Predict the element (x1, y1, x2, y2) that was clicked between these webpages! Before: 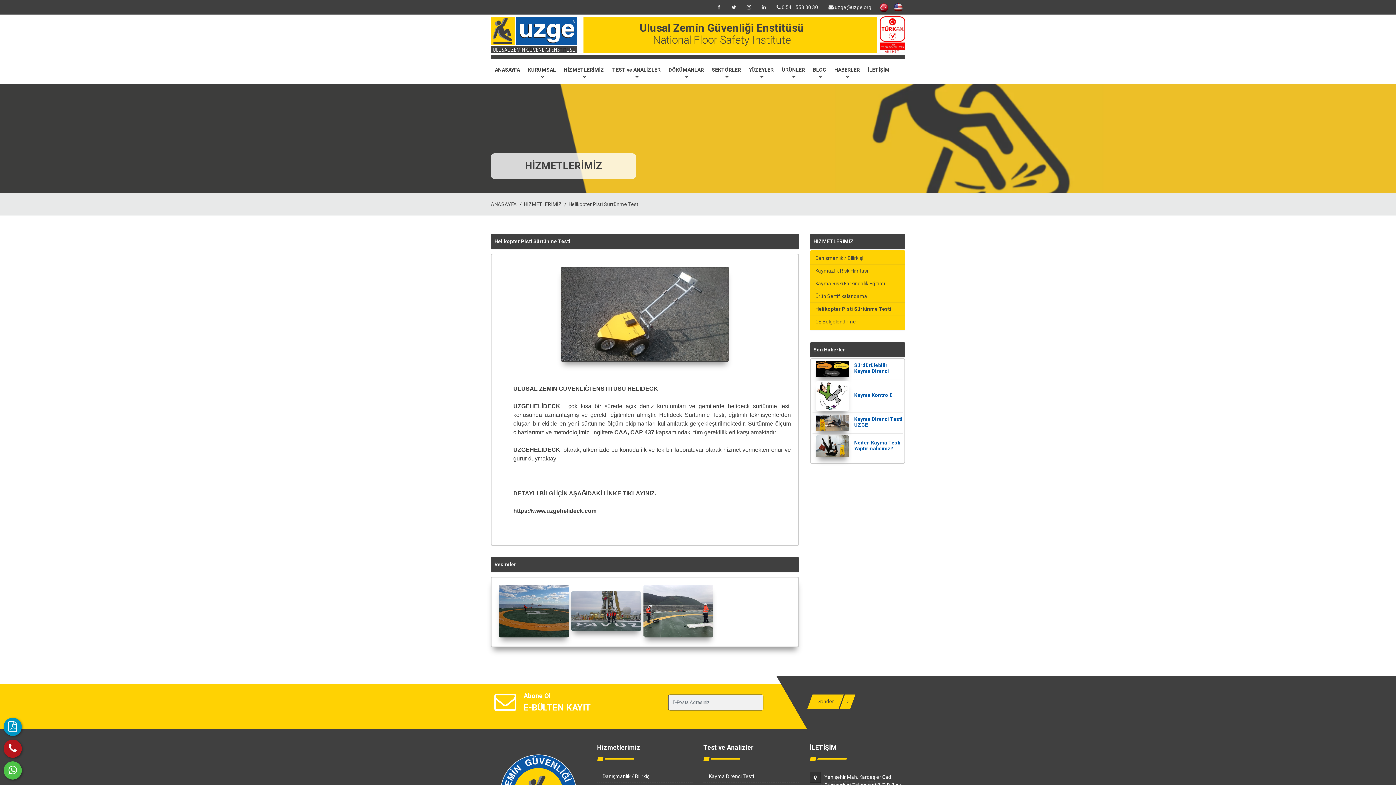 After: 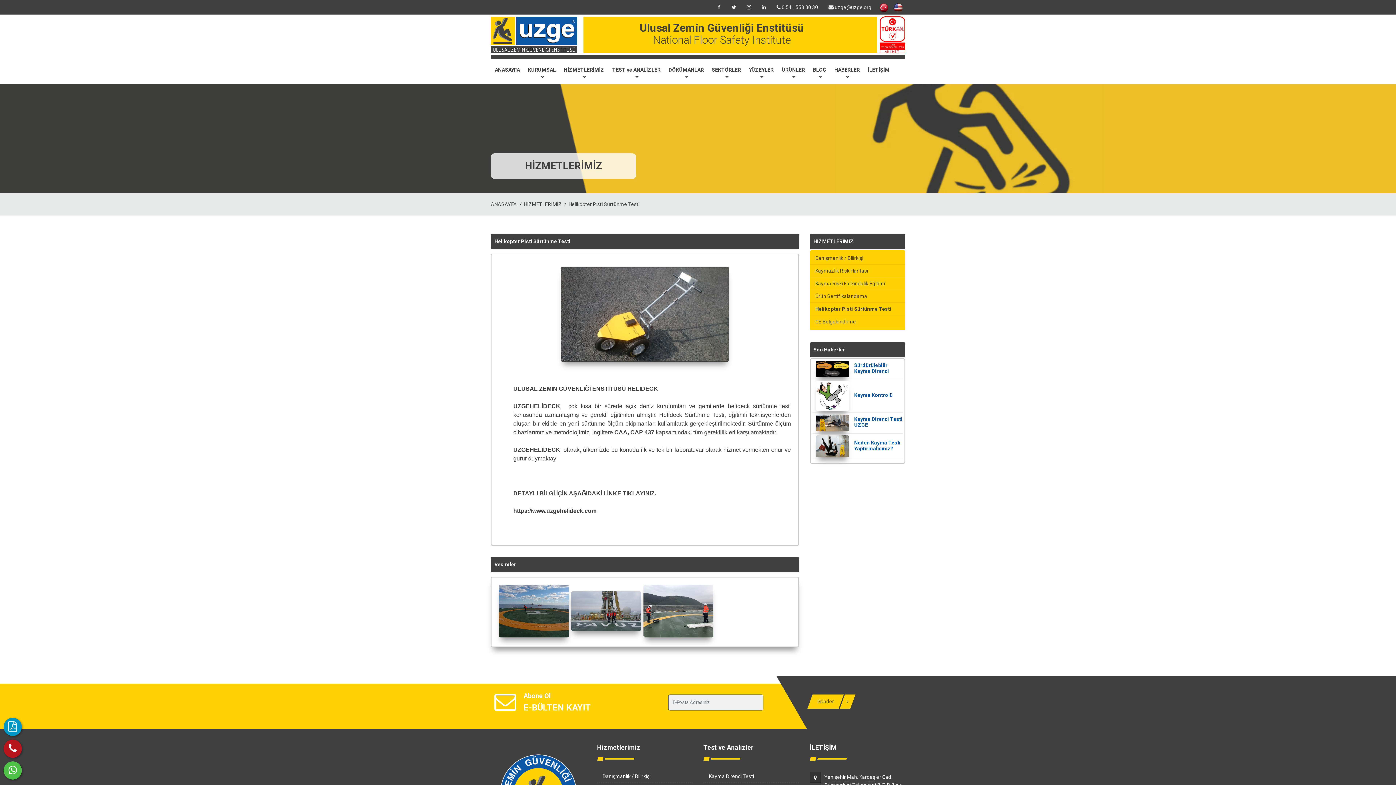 Action: label:  0 541 558 00 30 bbox: (771, 0, 823, 14)